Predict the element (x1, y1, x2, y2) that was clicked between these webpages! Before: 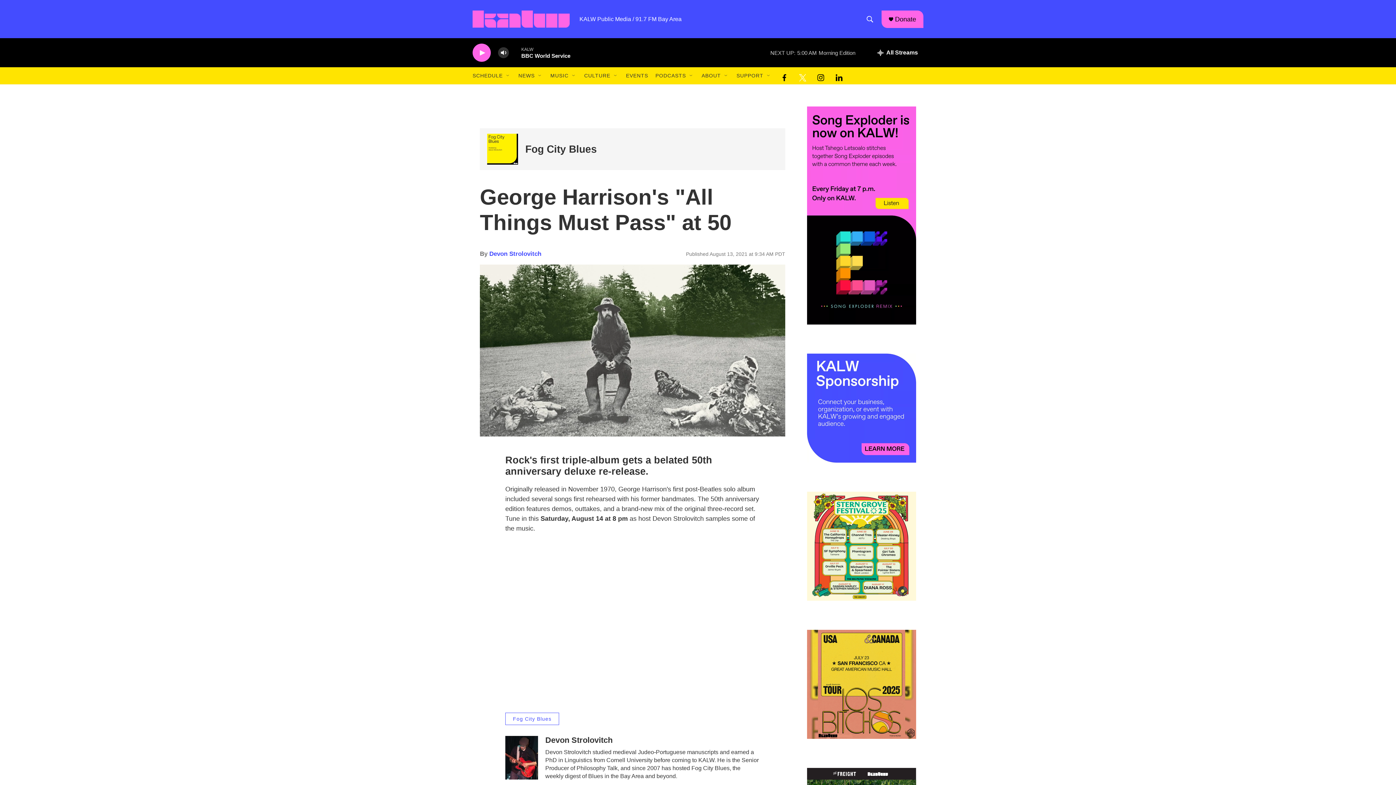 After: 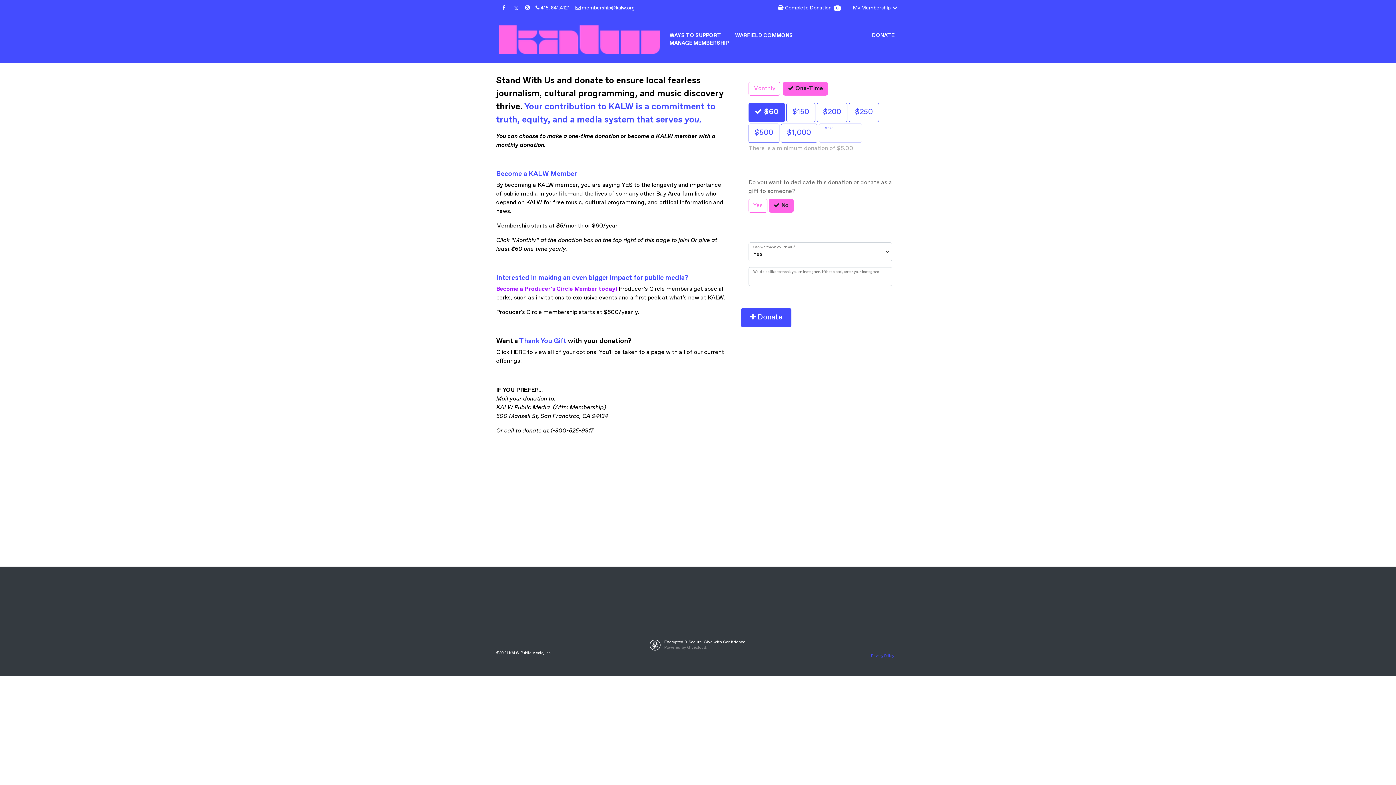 Action: label: Donate bbox: (895, 15, 916, 22)